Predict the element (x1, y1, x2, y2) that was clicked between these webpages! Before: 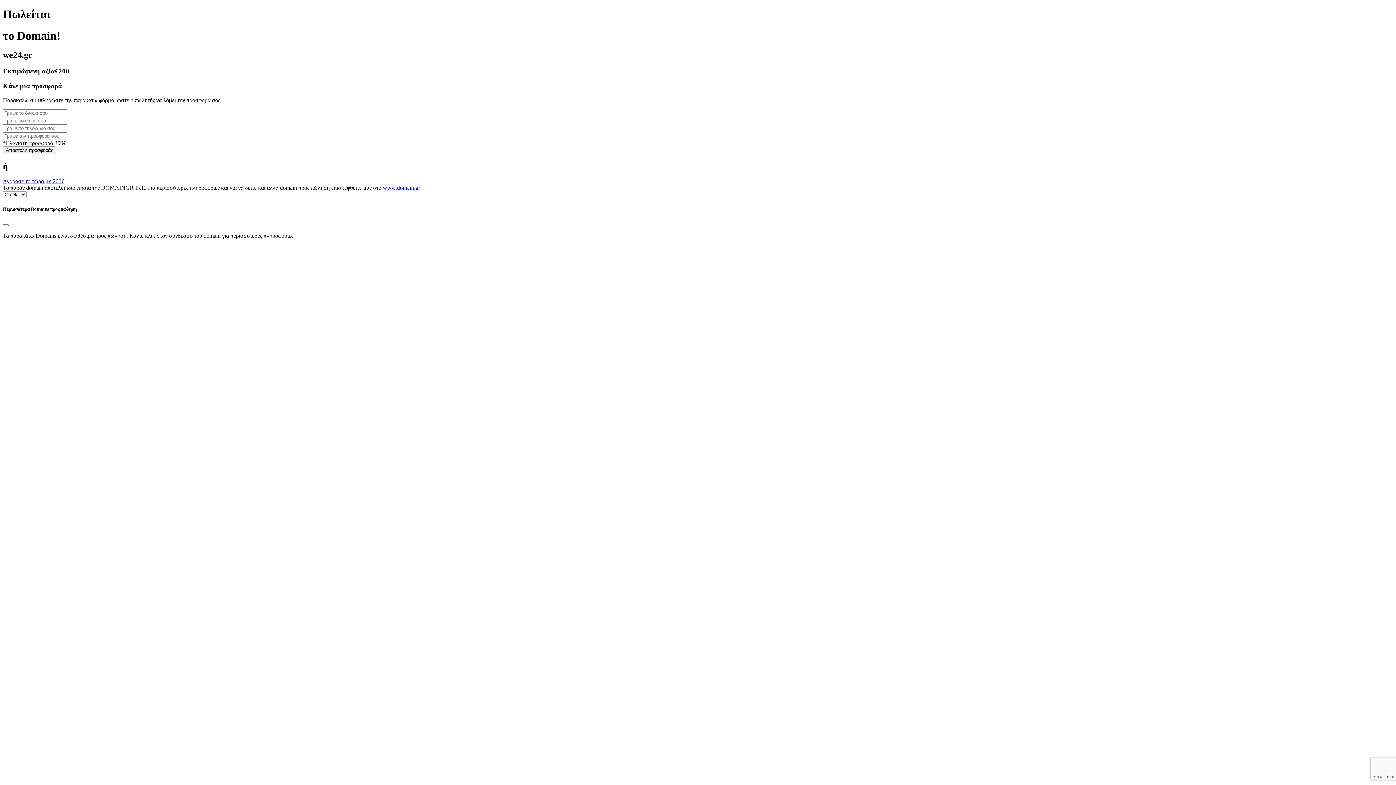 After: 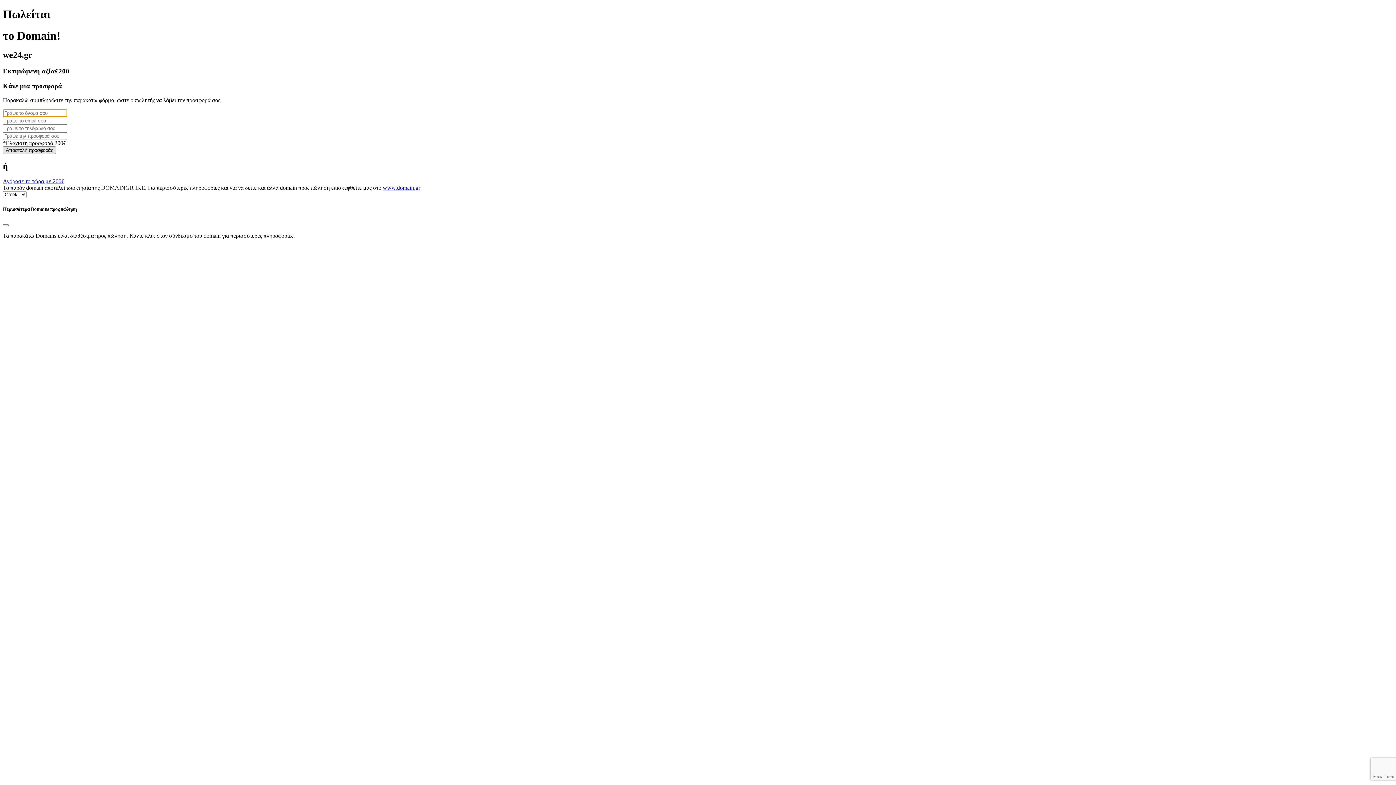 Action: label: Αποστολή προσφοράς bbox: (2, 146, 56, 154)